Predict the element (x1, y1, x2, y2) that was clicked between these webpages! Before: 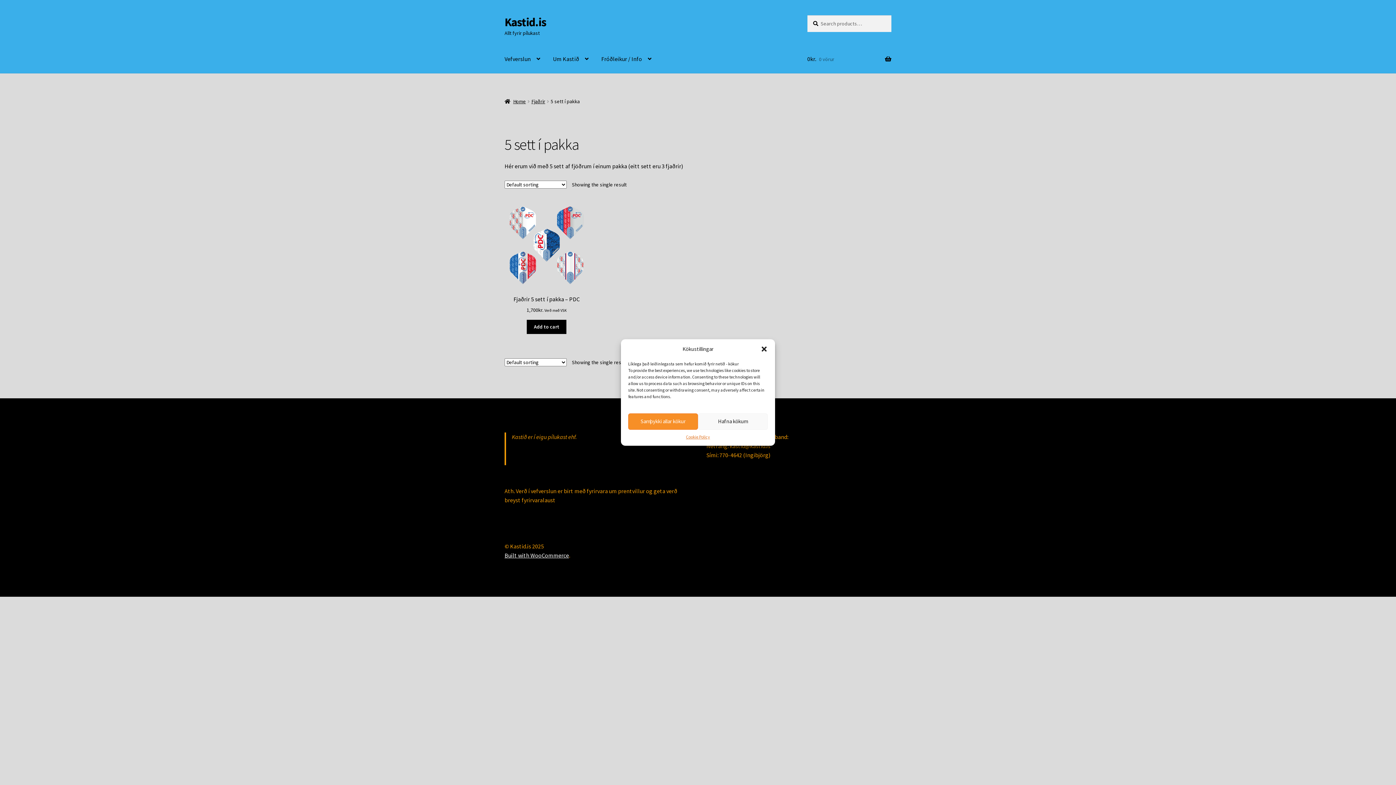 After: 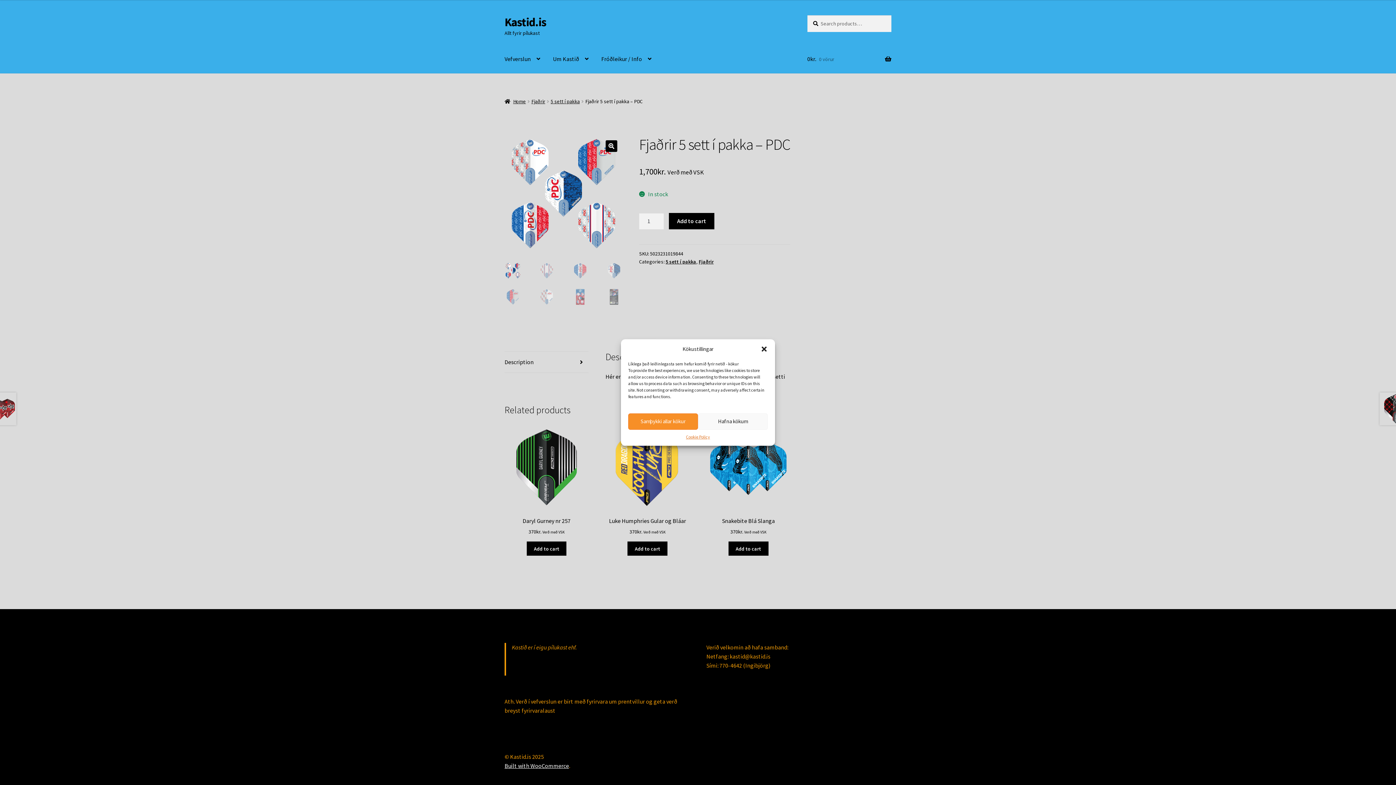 Action: label: Fjaðrir 5 sett í pakka – PDC
1,700kr. Verð með VSK bbox: (504, 203, 588, 314)